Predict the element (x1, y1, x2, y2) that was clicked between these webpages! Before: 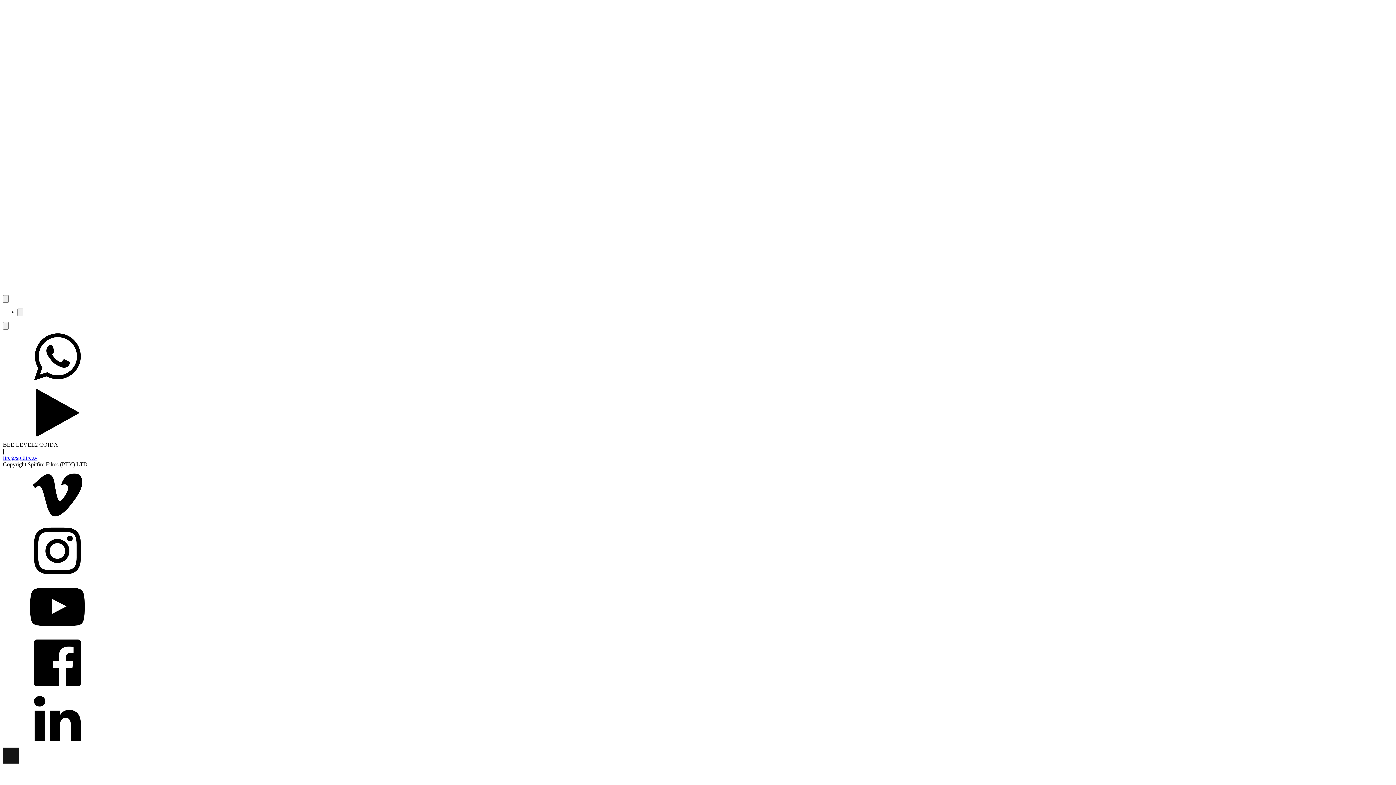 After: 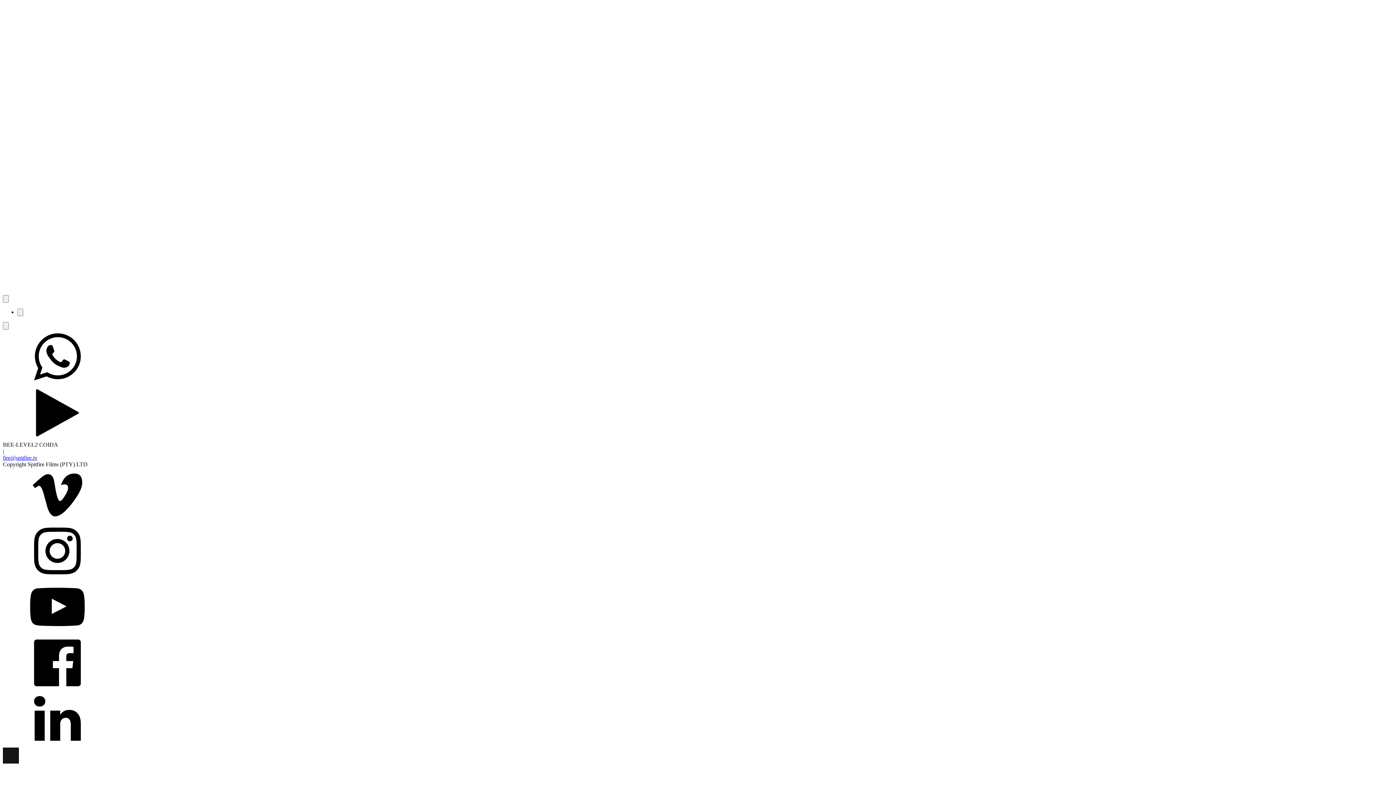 Action: bbox: (2, 636, 1393, 692)